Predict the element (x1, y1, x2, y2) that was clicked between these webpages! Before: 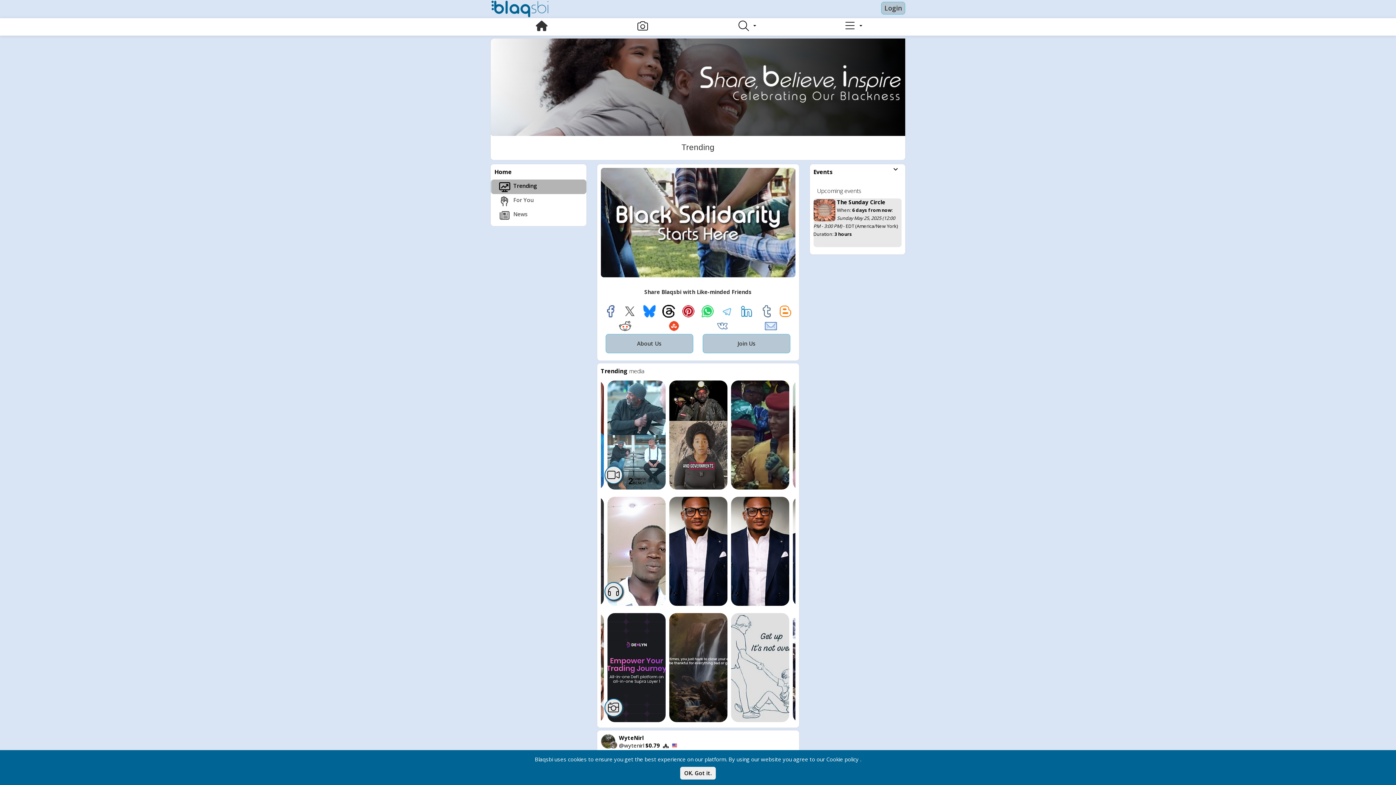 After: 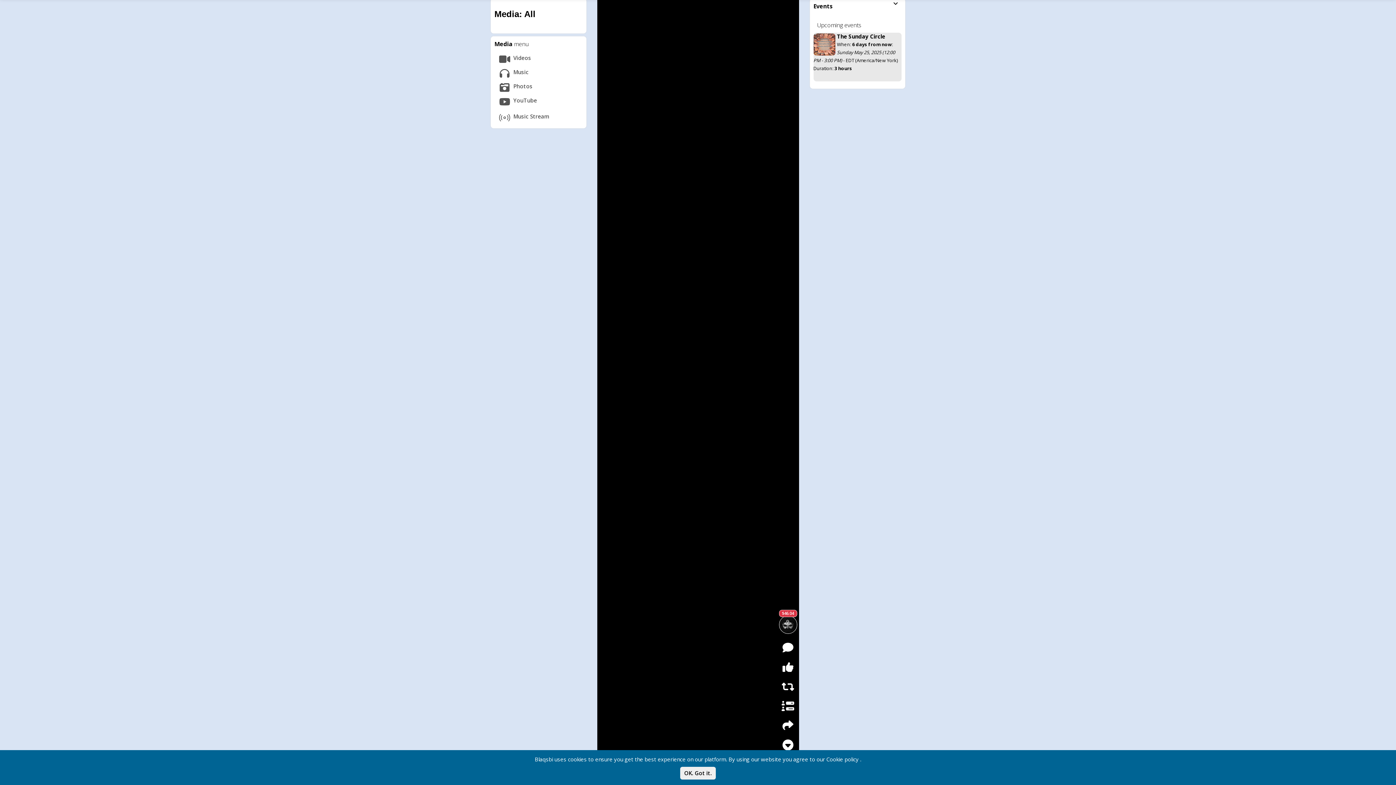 Action: bbox: (667, 380, 729, 489)